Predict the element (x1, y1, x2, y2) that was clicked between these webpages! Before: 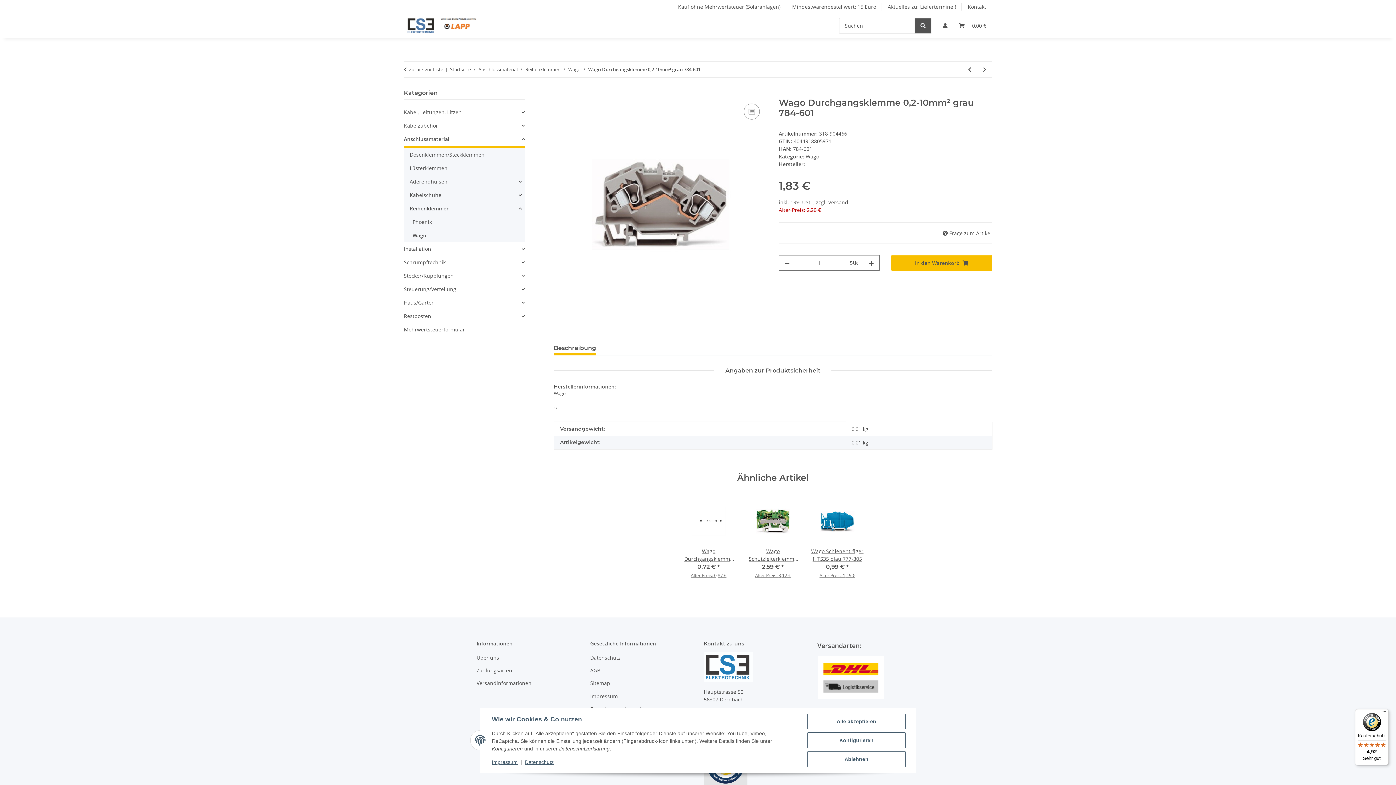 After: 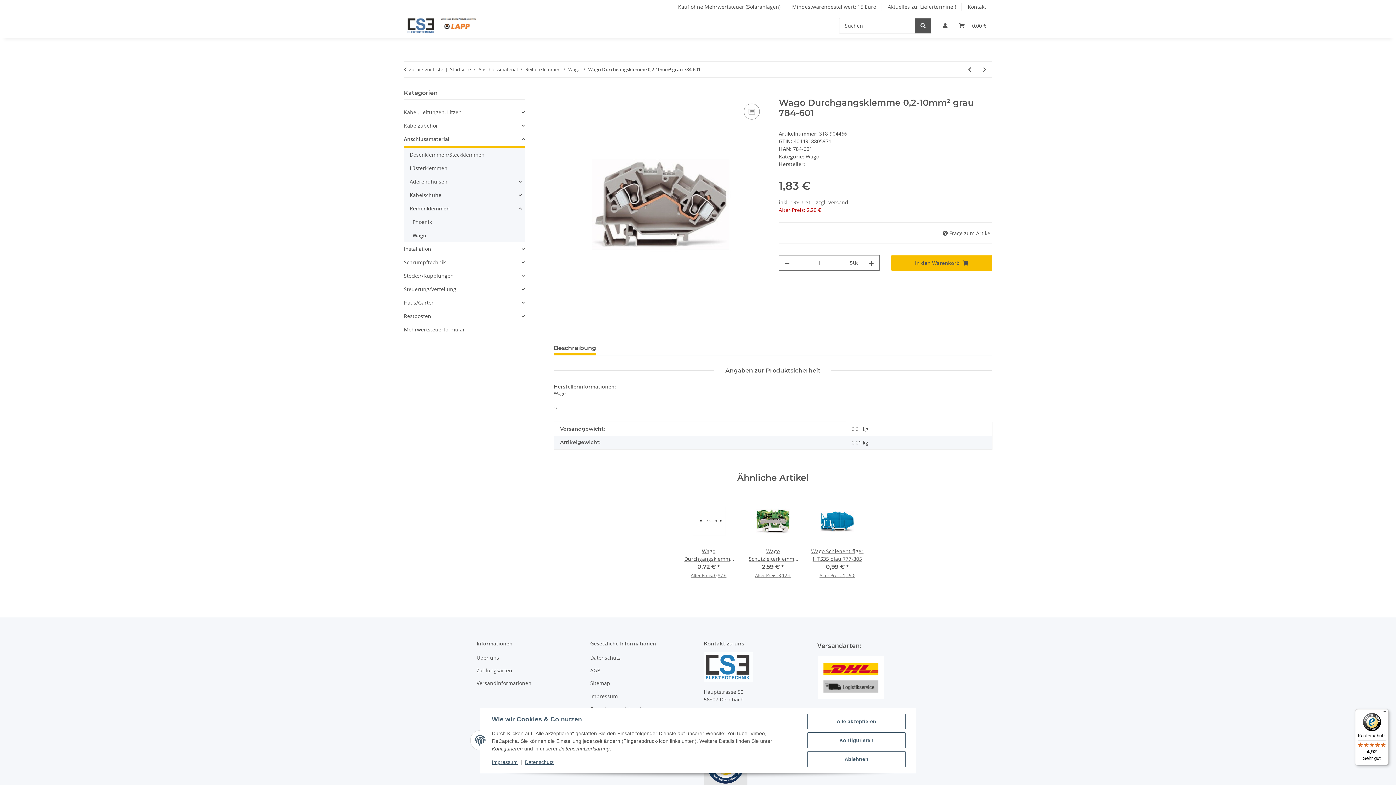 Action: bbox: (1355, 709, 1389, 765) label: Käuferschutz

4,92

Sehr gut